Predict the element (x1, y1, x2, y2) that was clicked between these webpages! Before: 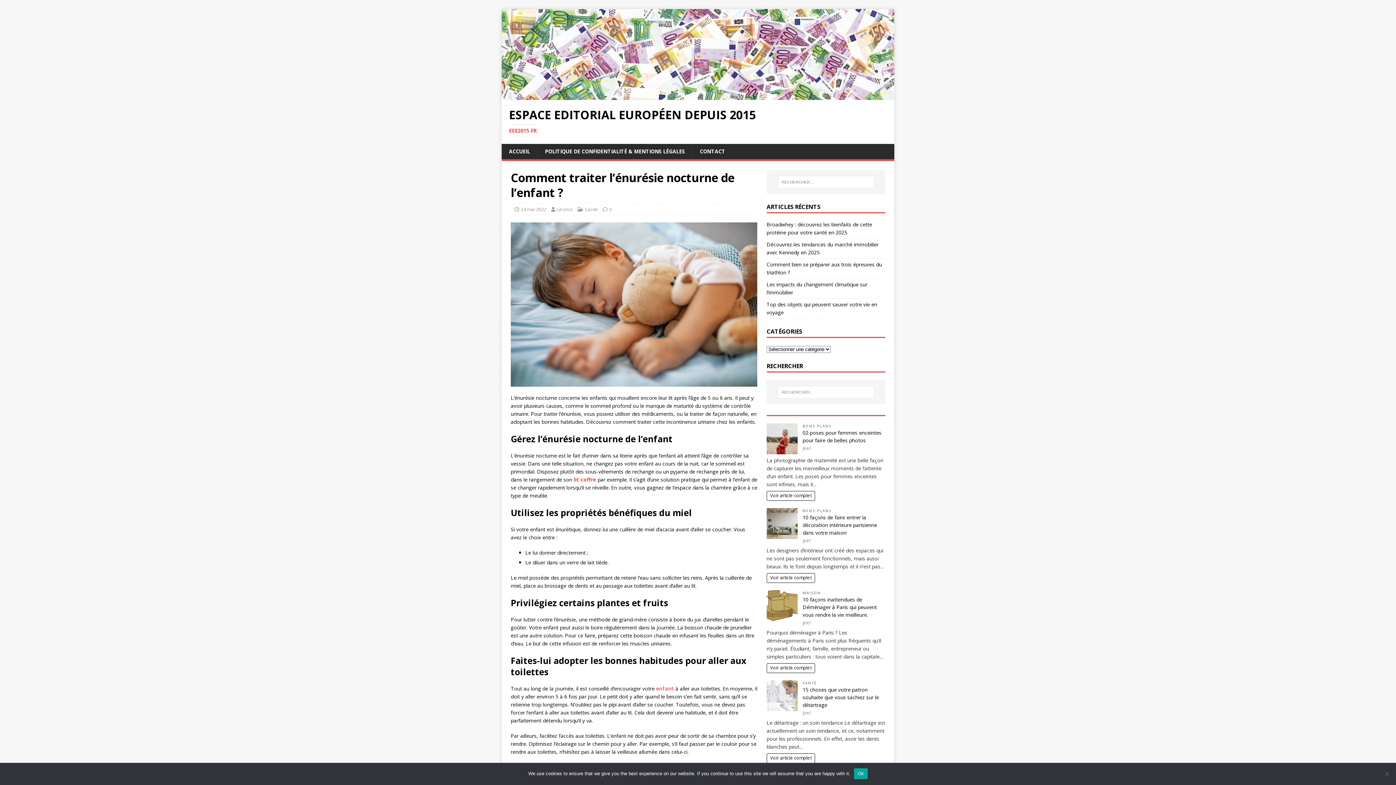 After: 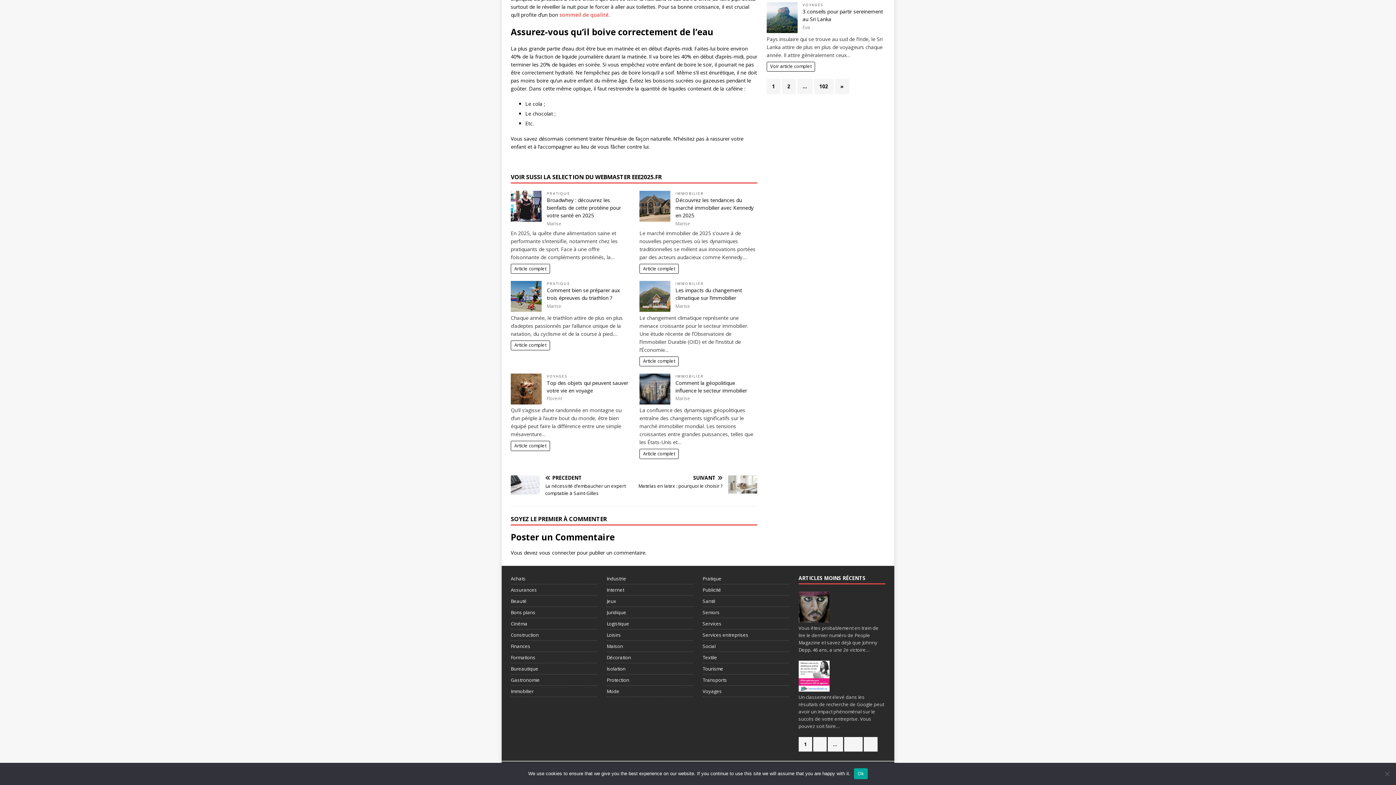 Action: label: 0 bbox: (609, 206, 612, 212)